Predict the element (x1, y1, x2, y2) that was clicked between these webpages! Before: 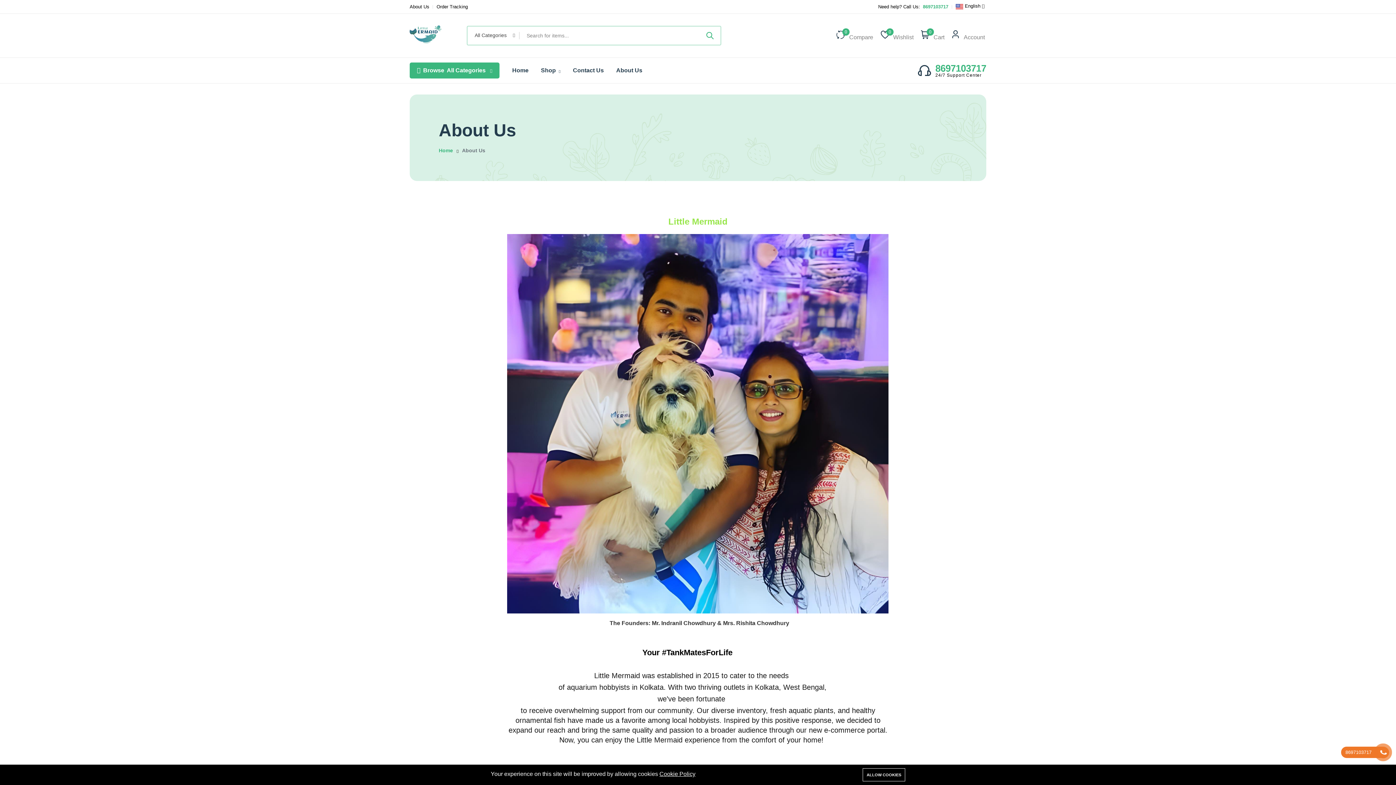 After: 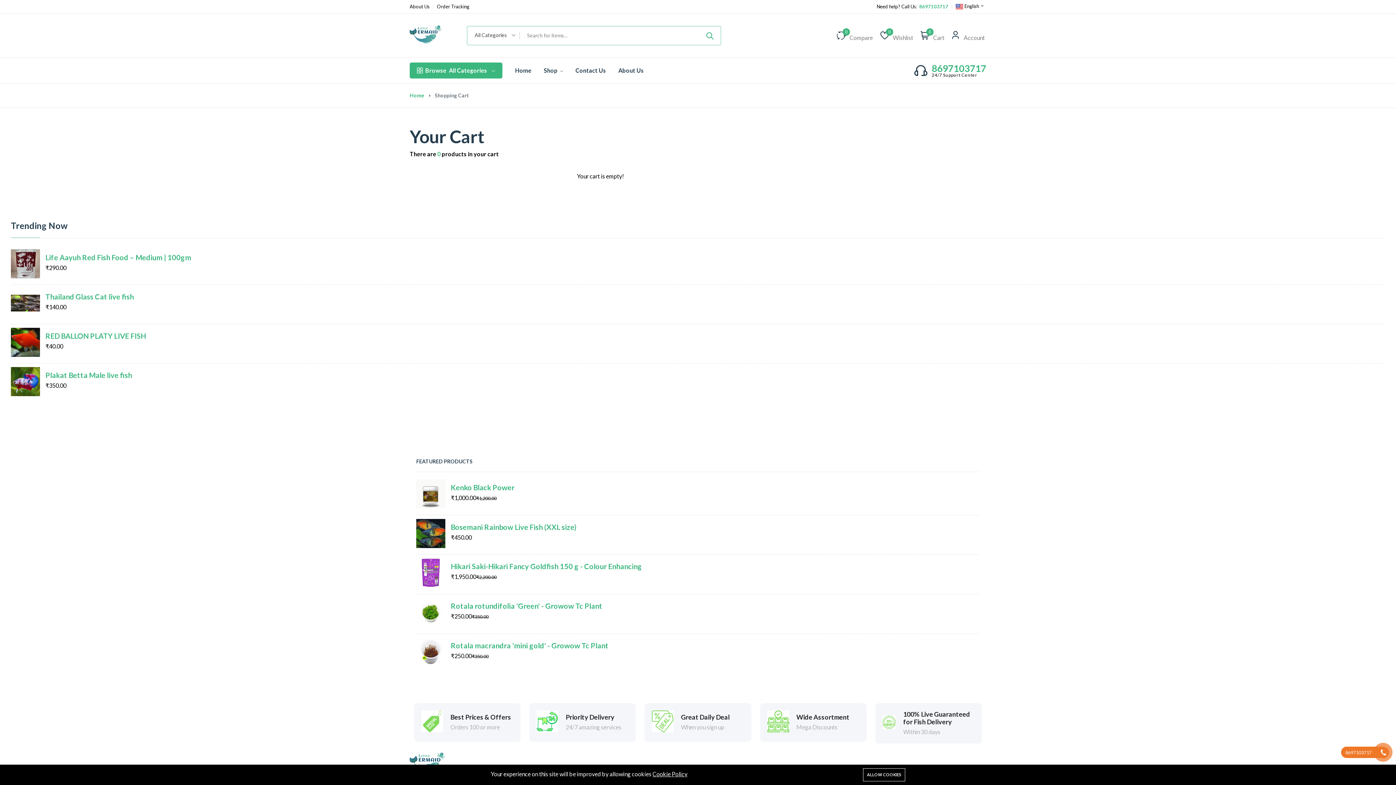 Action: label: Cart bbox: (930, 30, 944, 41)